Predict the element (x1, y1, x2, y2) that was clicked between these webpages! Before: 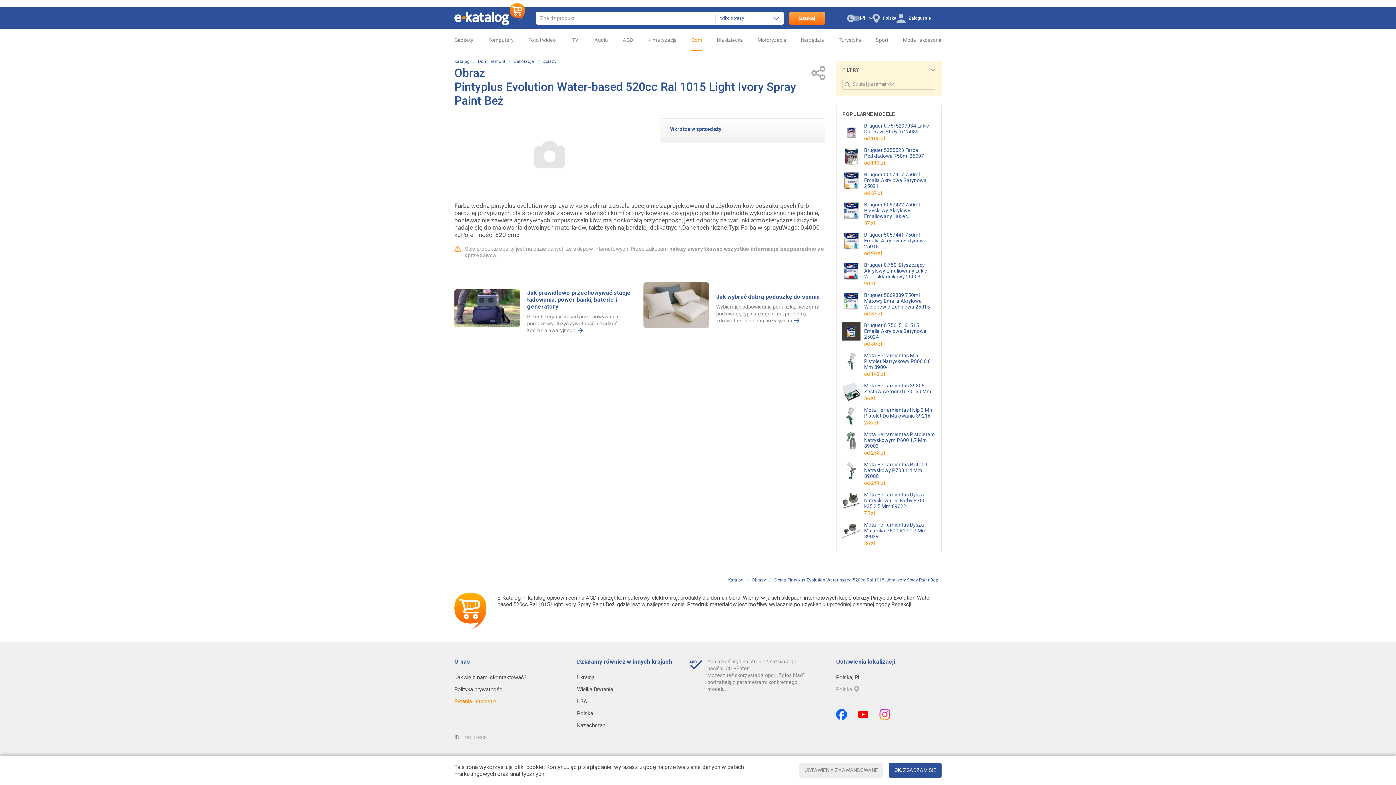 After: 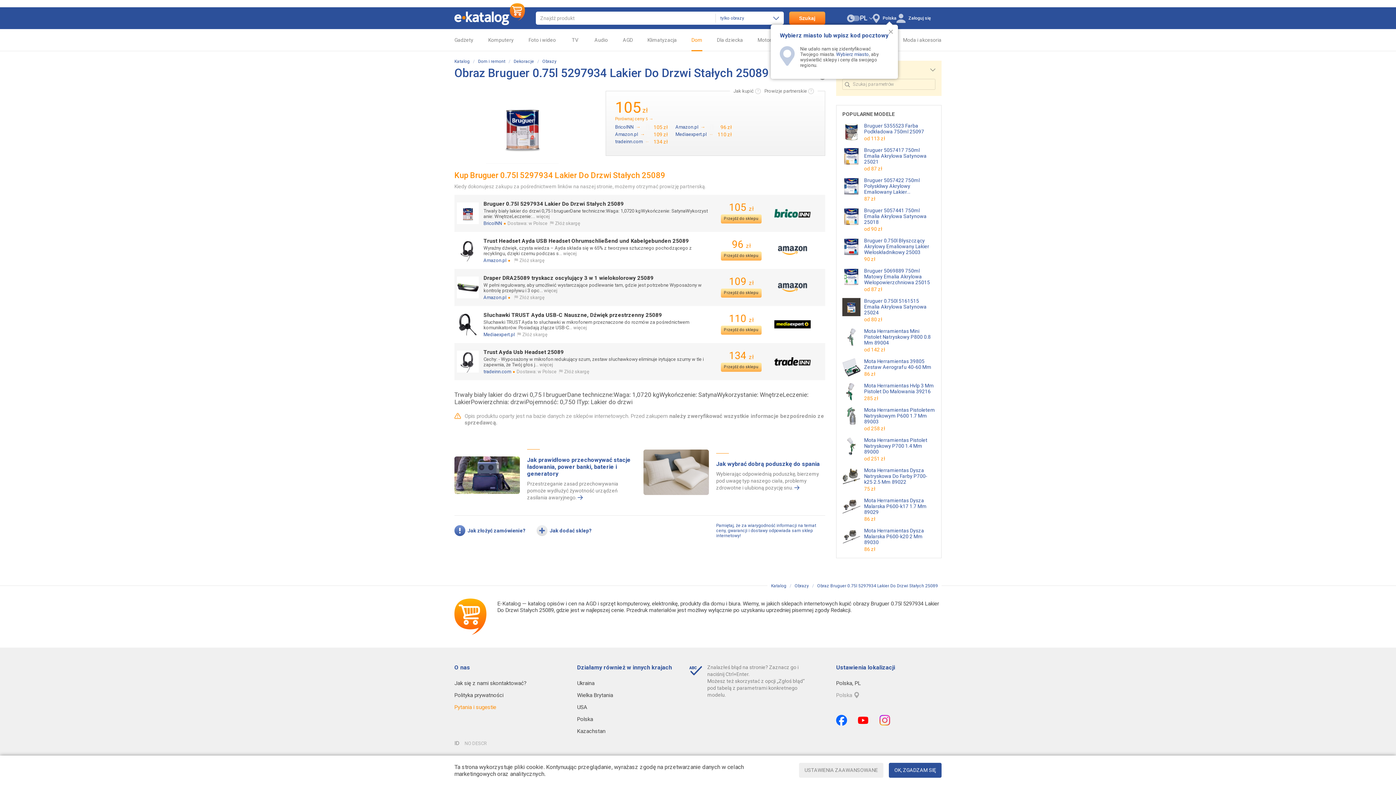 Action: bbox: (864, 135, 885, 141) label: od 105 zł